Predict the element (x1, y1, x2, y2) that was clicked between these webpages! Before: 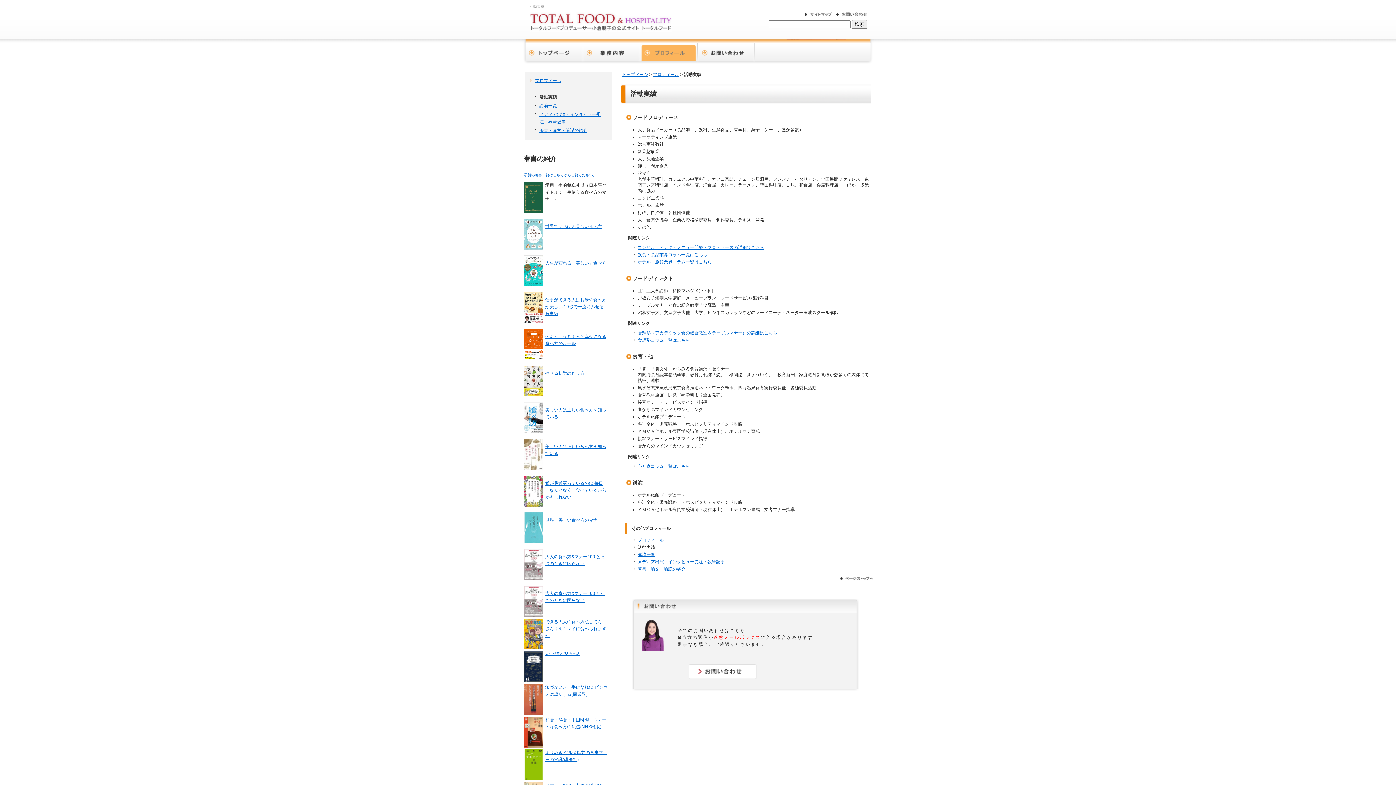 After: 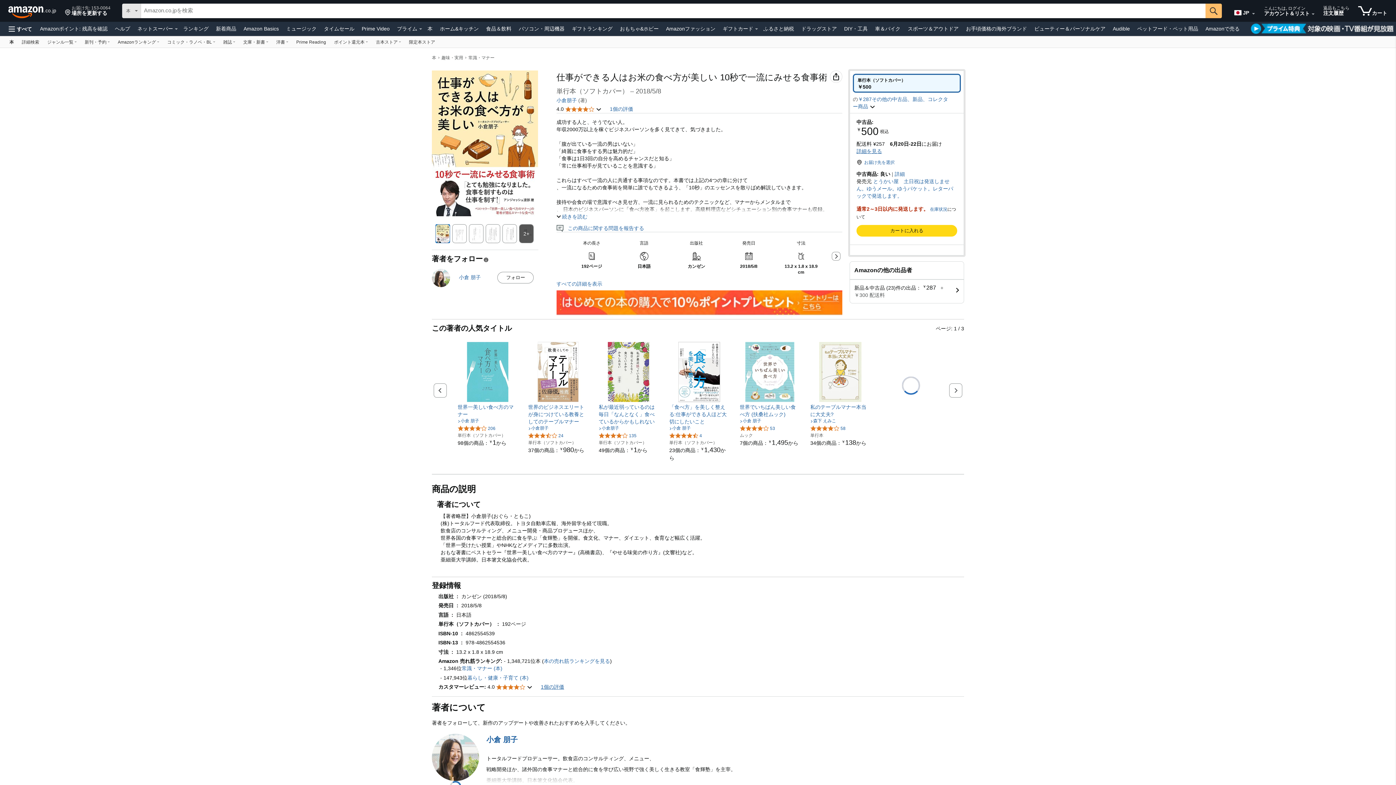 Action: bbox: (545, 297, 606, 316) label: 仕事ができる人はお米の食べ方が美しい 10秒で一流にみせる食事術